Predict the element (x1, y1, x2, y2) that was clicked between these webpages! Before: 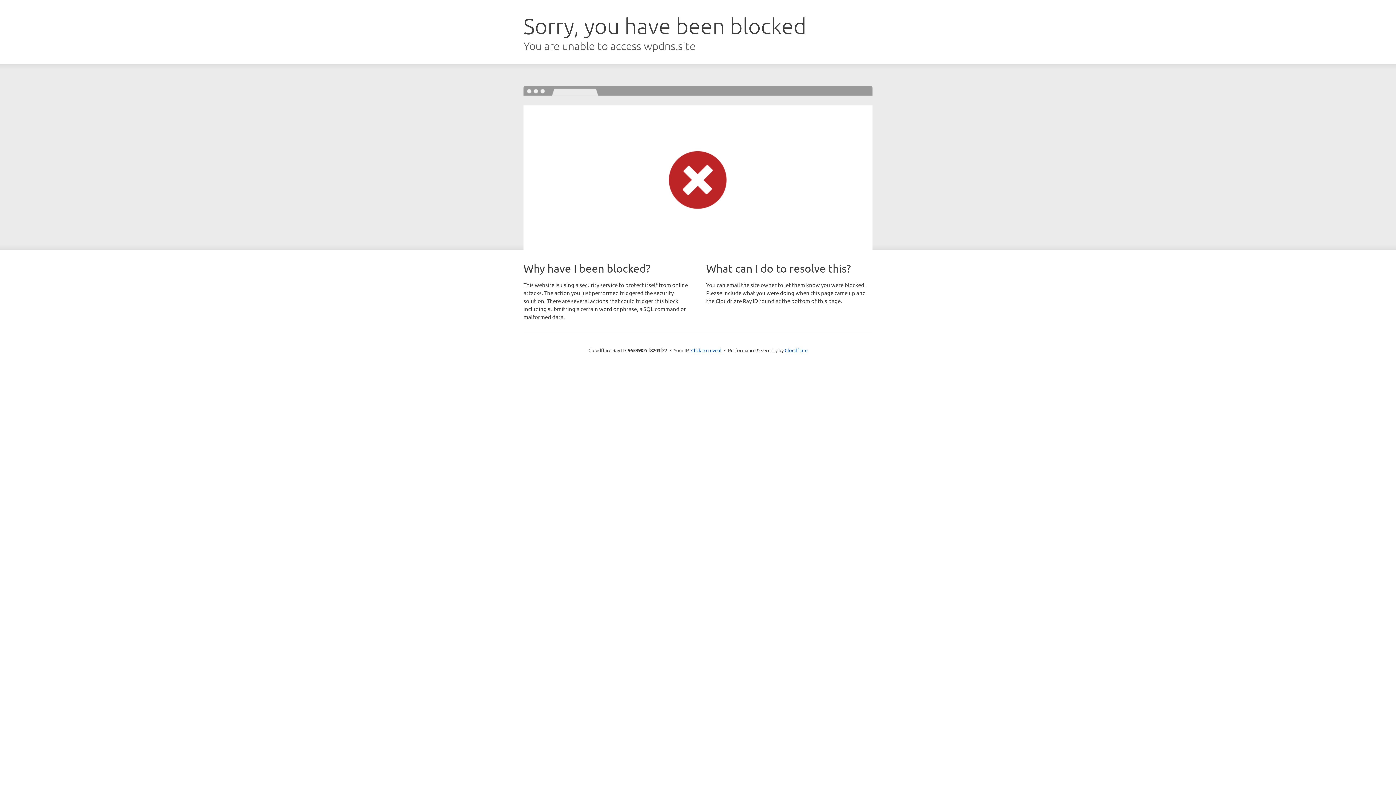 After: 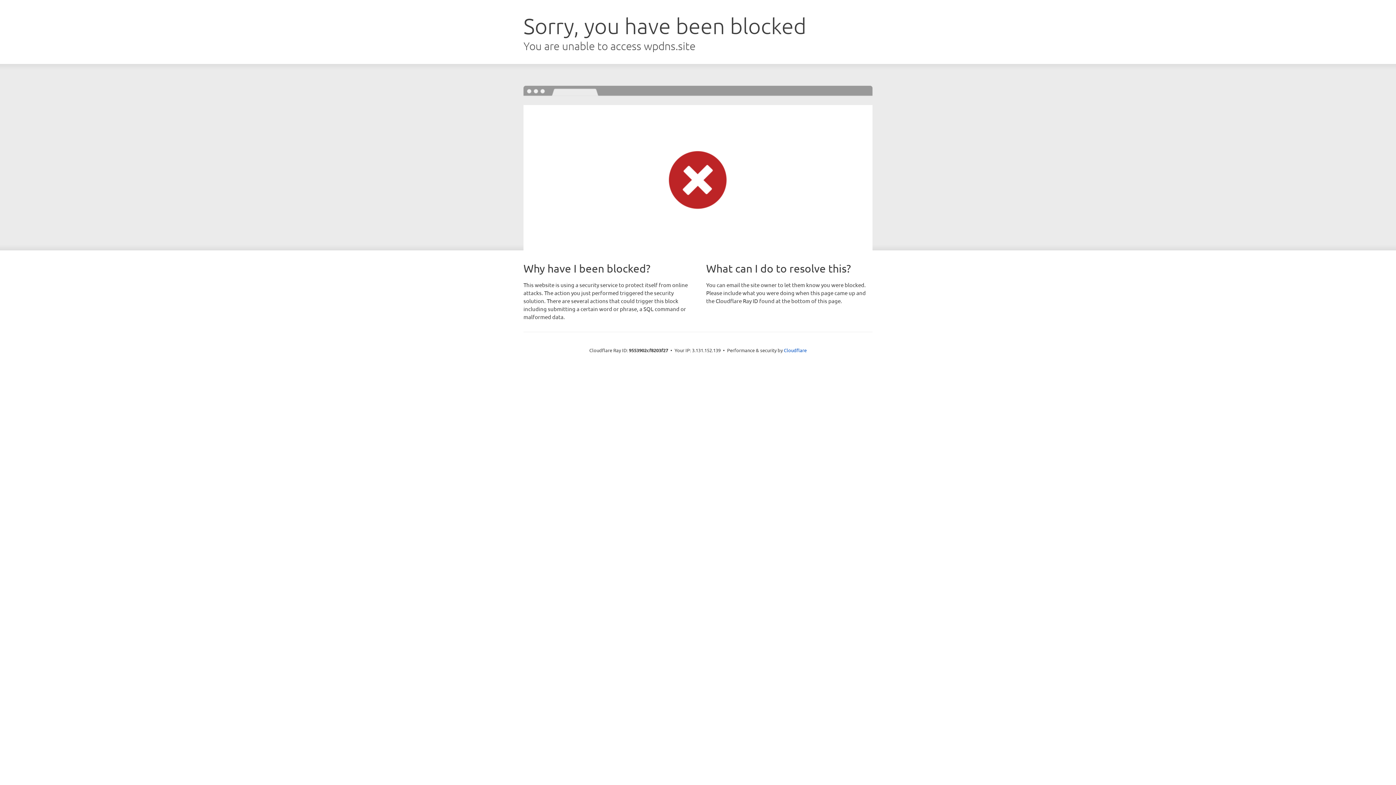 Action: bbox: (691, 346, 721, 353) label: Click to reveal